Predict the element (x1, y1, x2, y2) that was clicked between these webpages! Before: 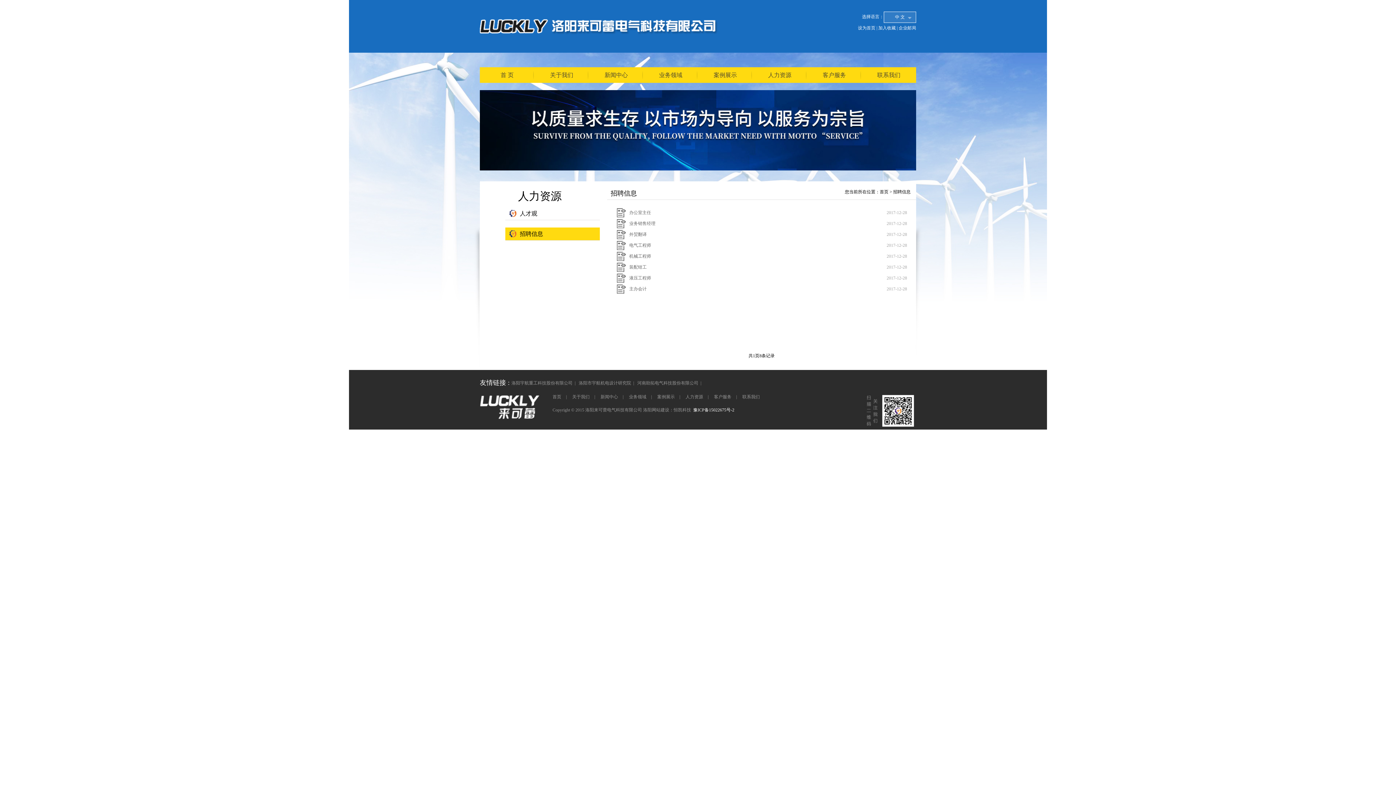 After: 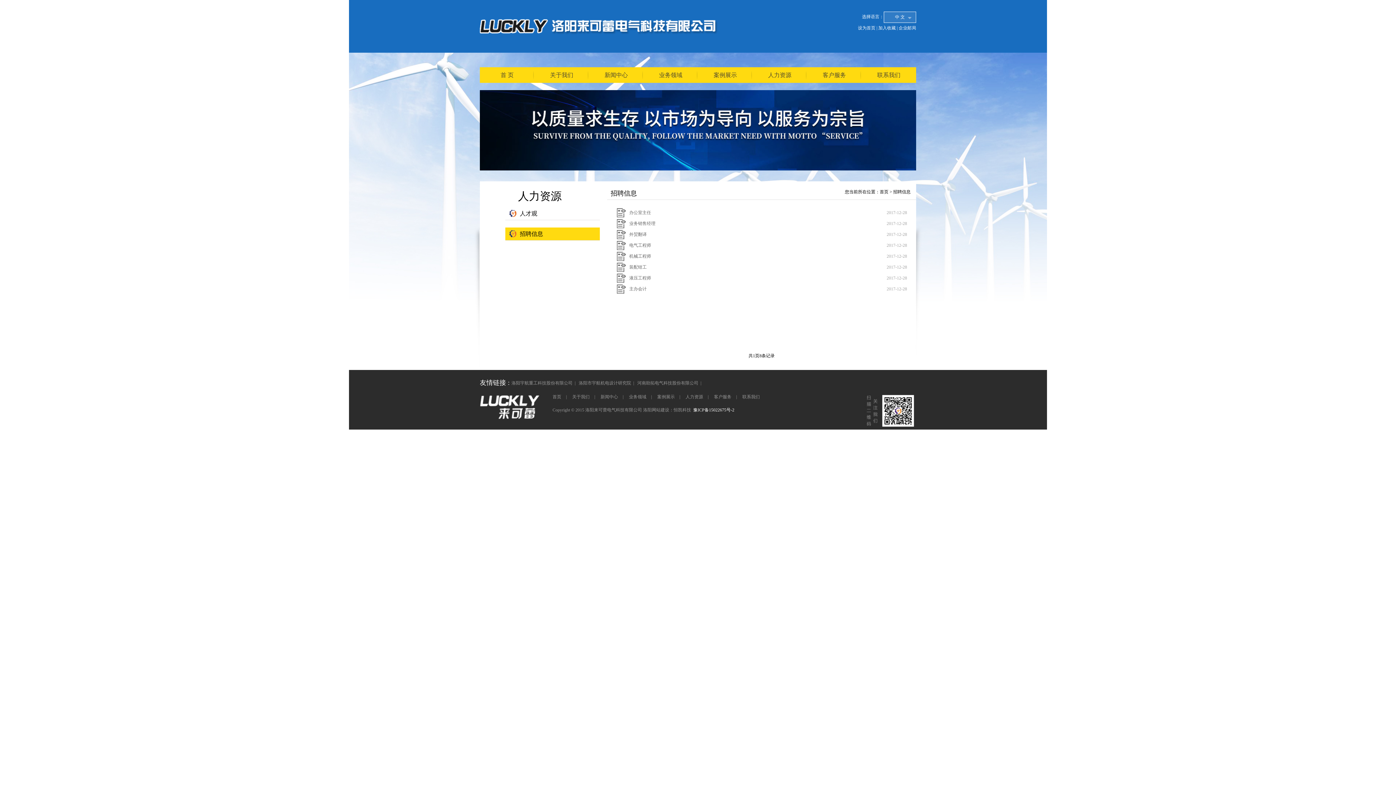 Action: label: 河南助拓电气科技股份有限公司 bbox: (637, 380, 698, 385)